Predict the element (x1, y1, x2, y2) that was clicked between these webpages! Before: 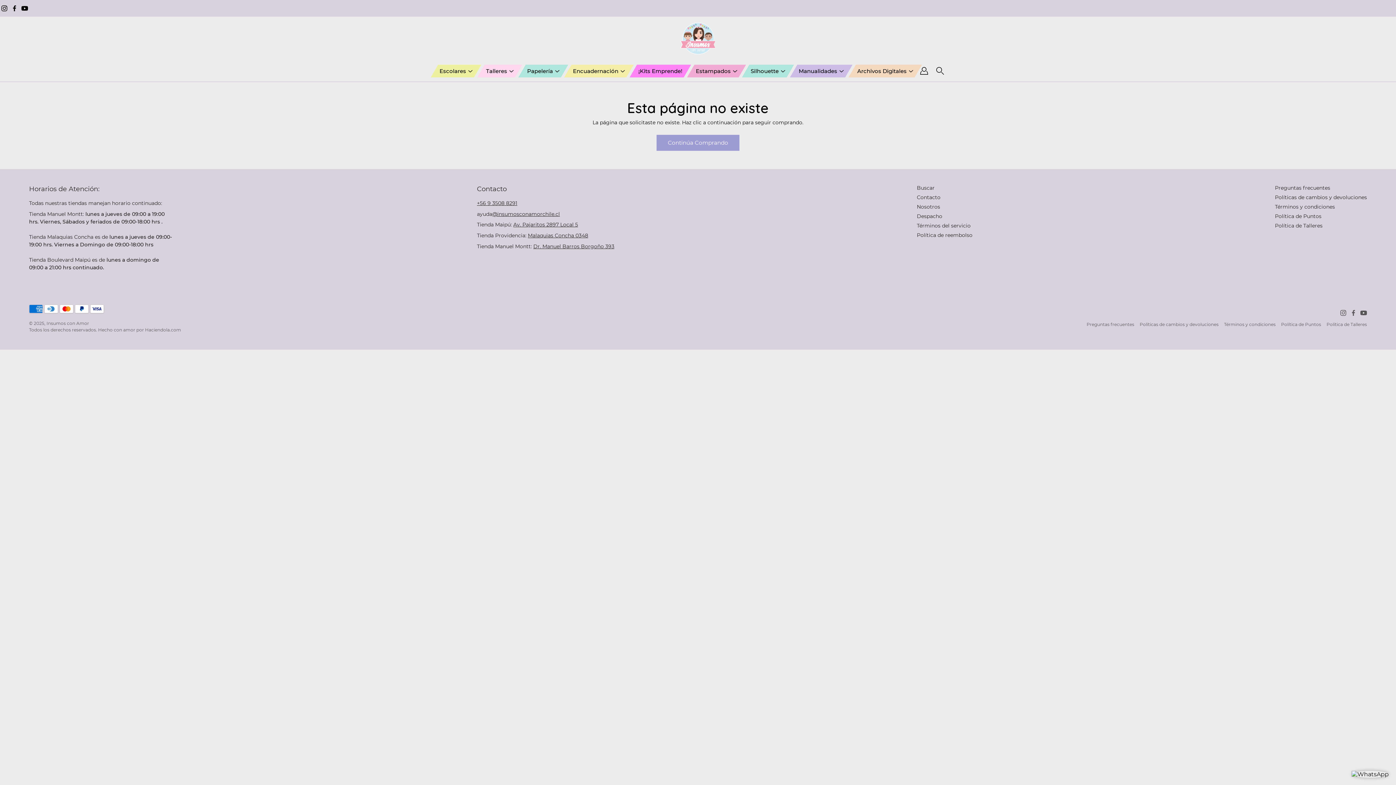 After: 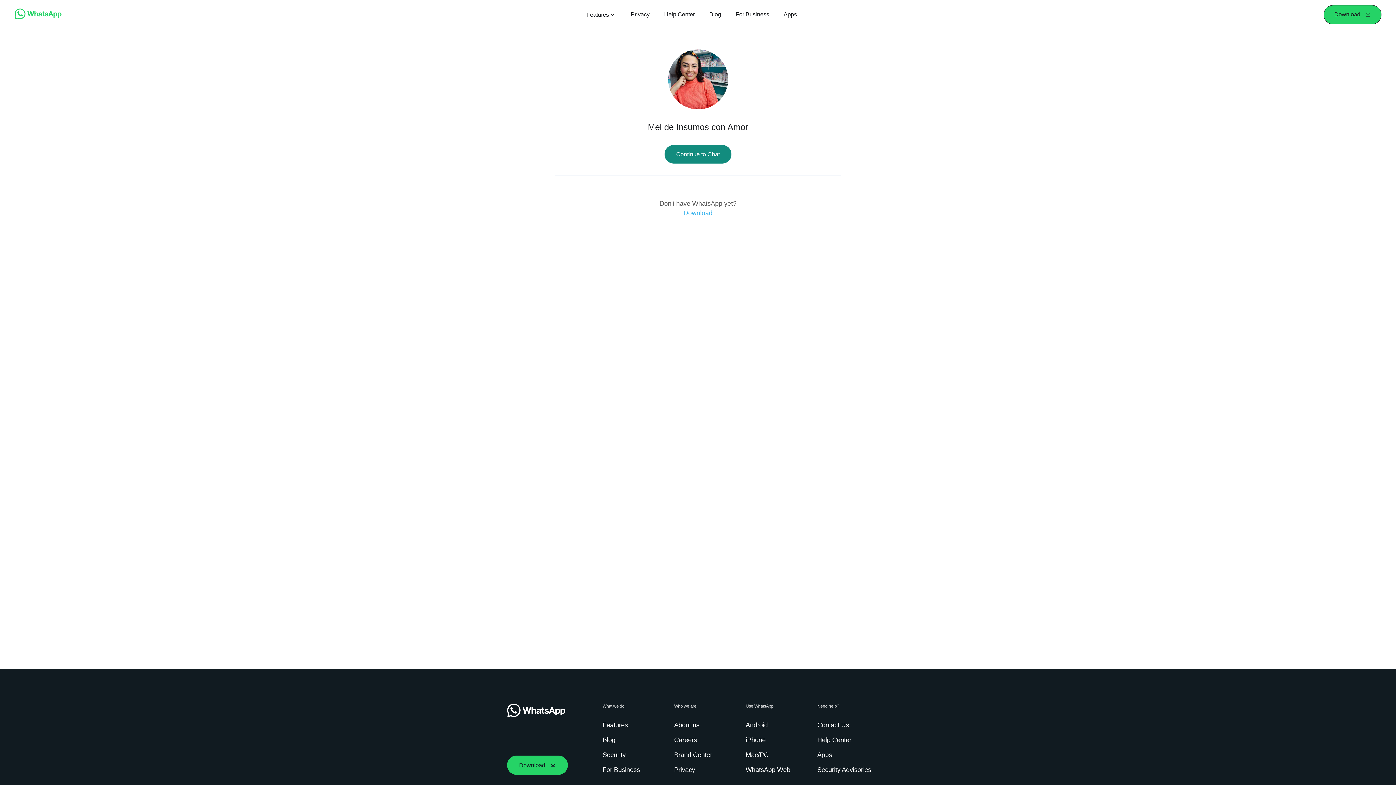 Action: label: +56 9 3508 8291 bbox: (477, 200, 517, 206)